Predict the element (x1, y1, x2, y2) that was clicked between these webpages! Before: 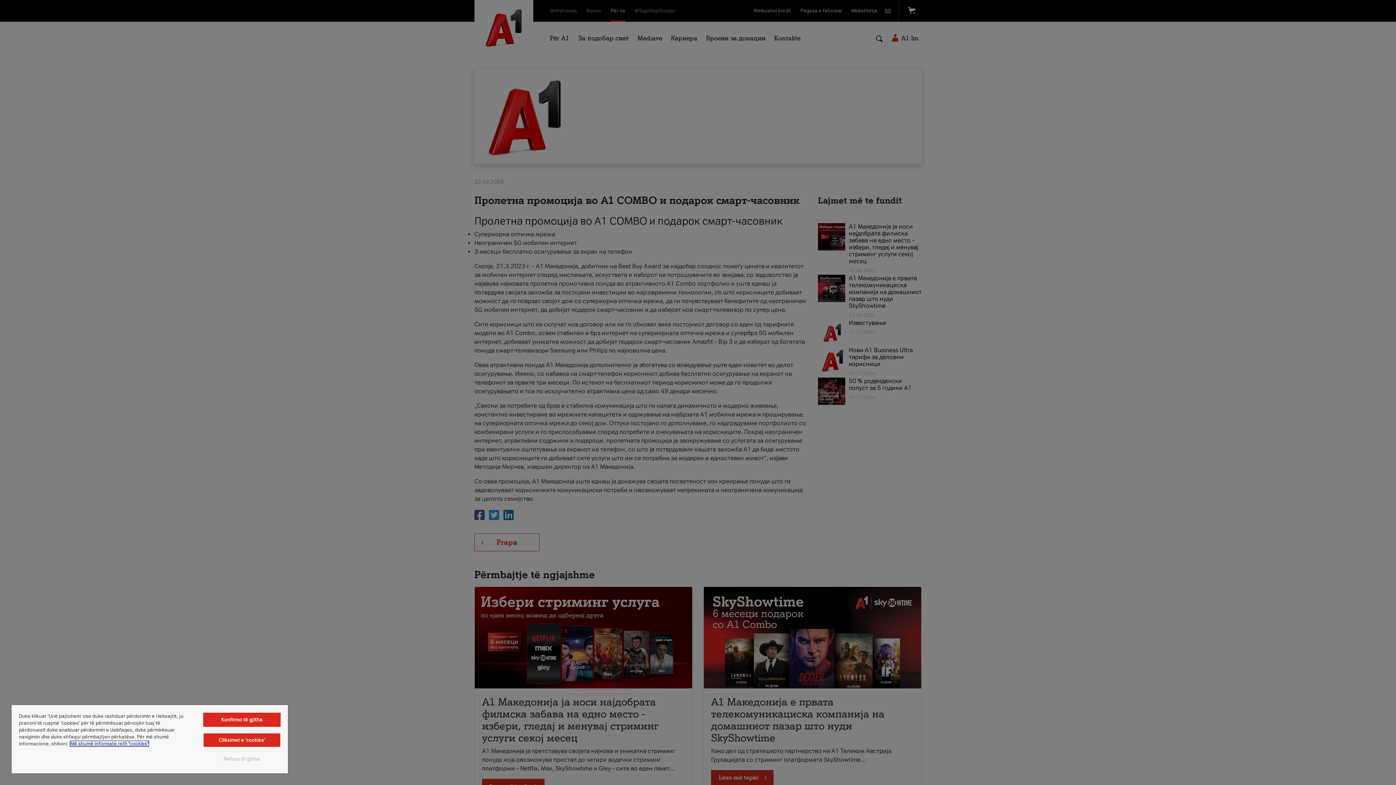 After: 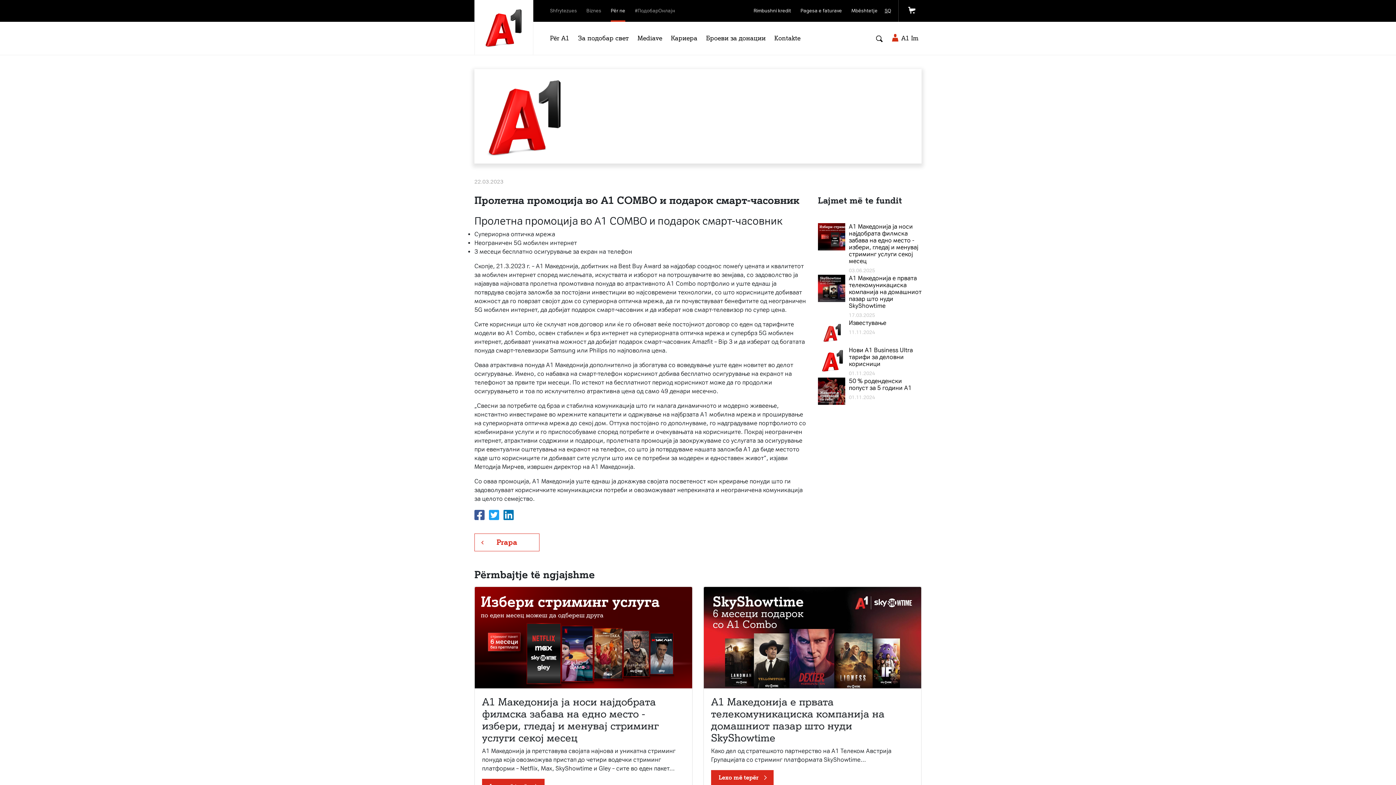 Action: bbox: (203, 752, 280, 766) label: Refuzo të gjitha